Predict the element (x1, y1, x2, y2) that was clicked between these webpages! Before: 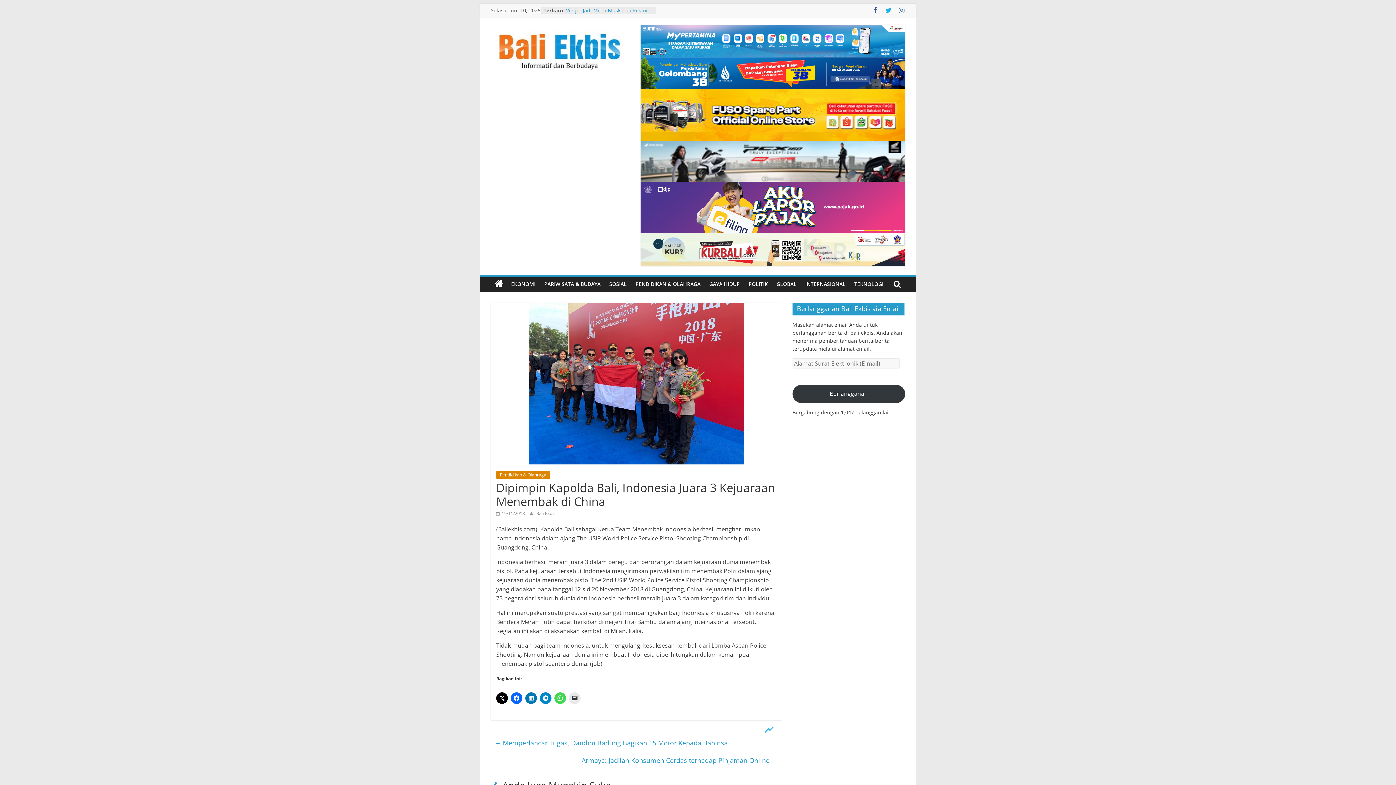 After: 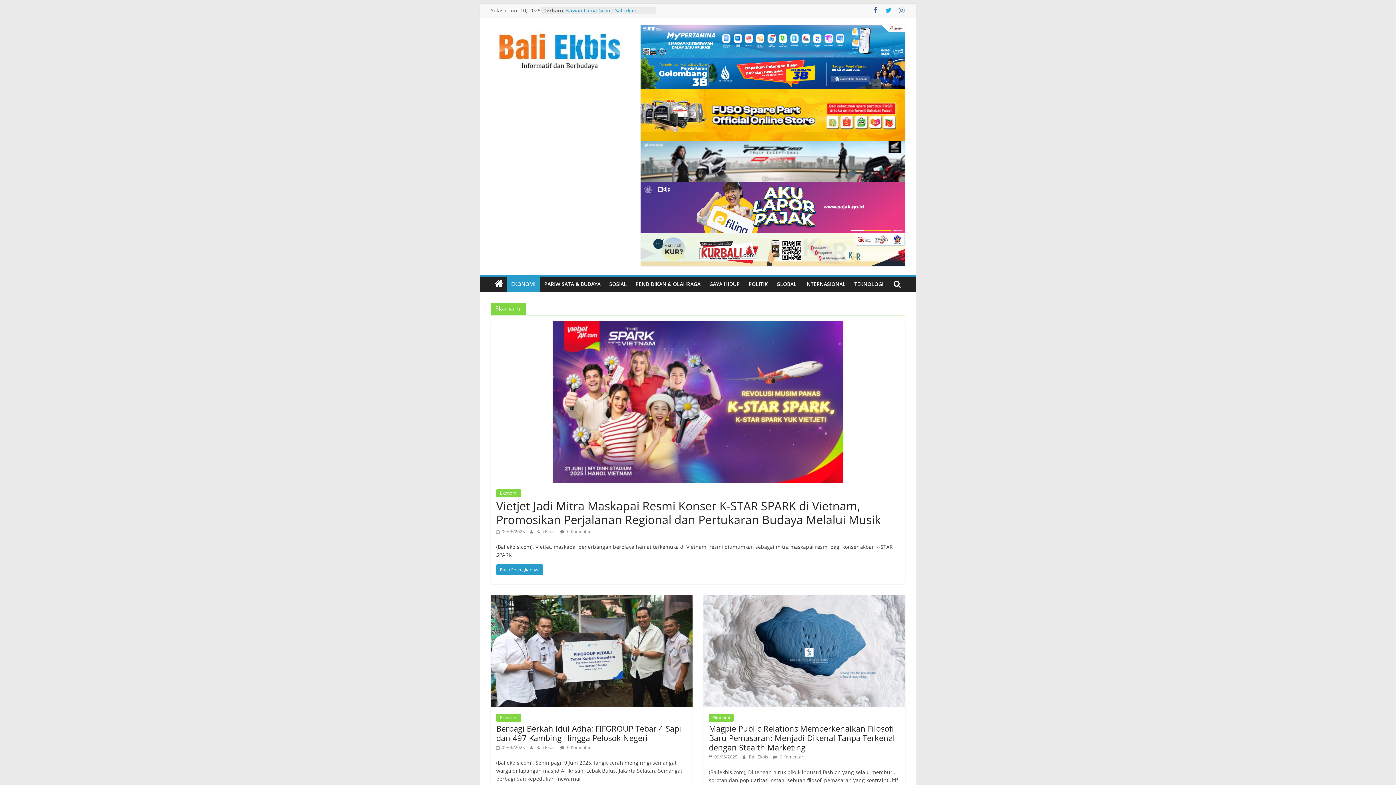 Action: bbox: (506, 276, 540, 291) label: EKONOMI